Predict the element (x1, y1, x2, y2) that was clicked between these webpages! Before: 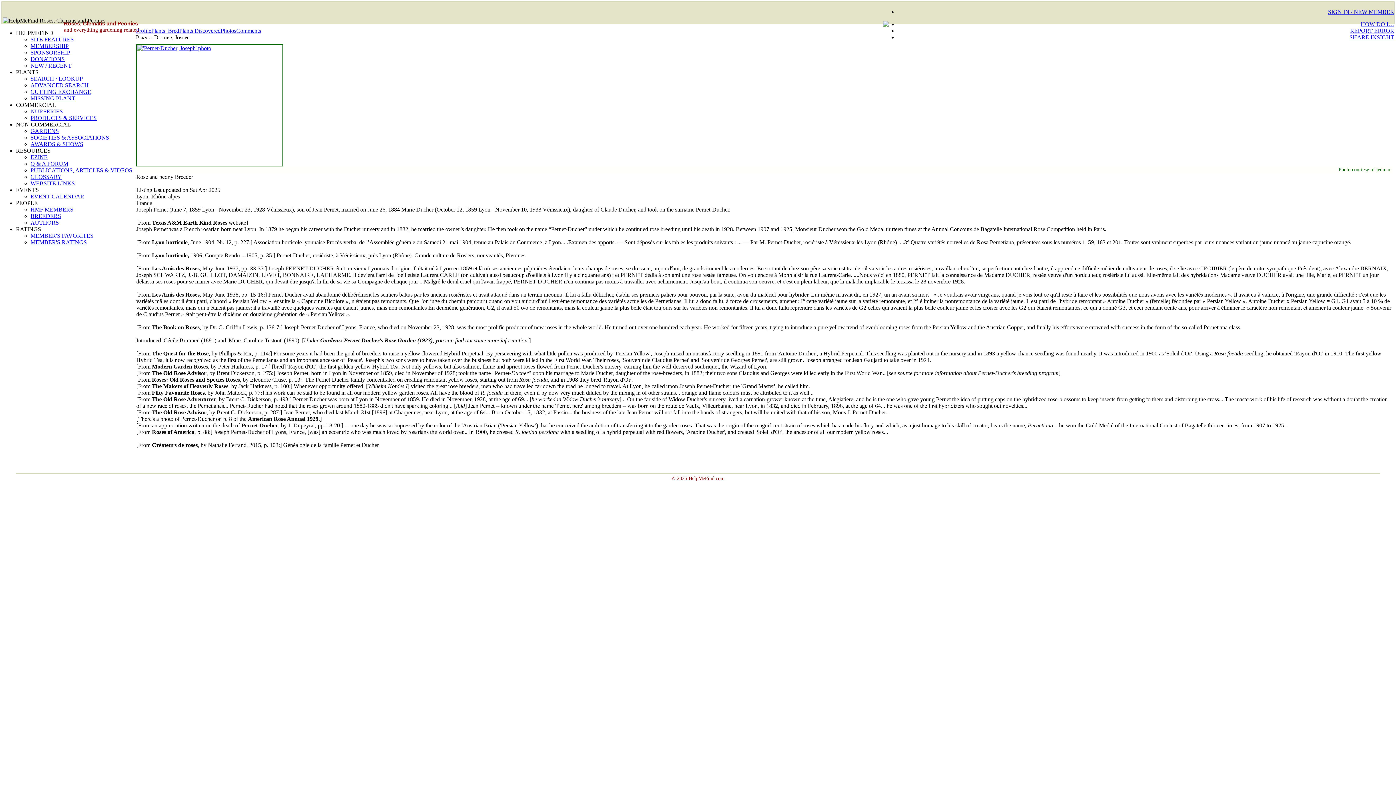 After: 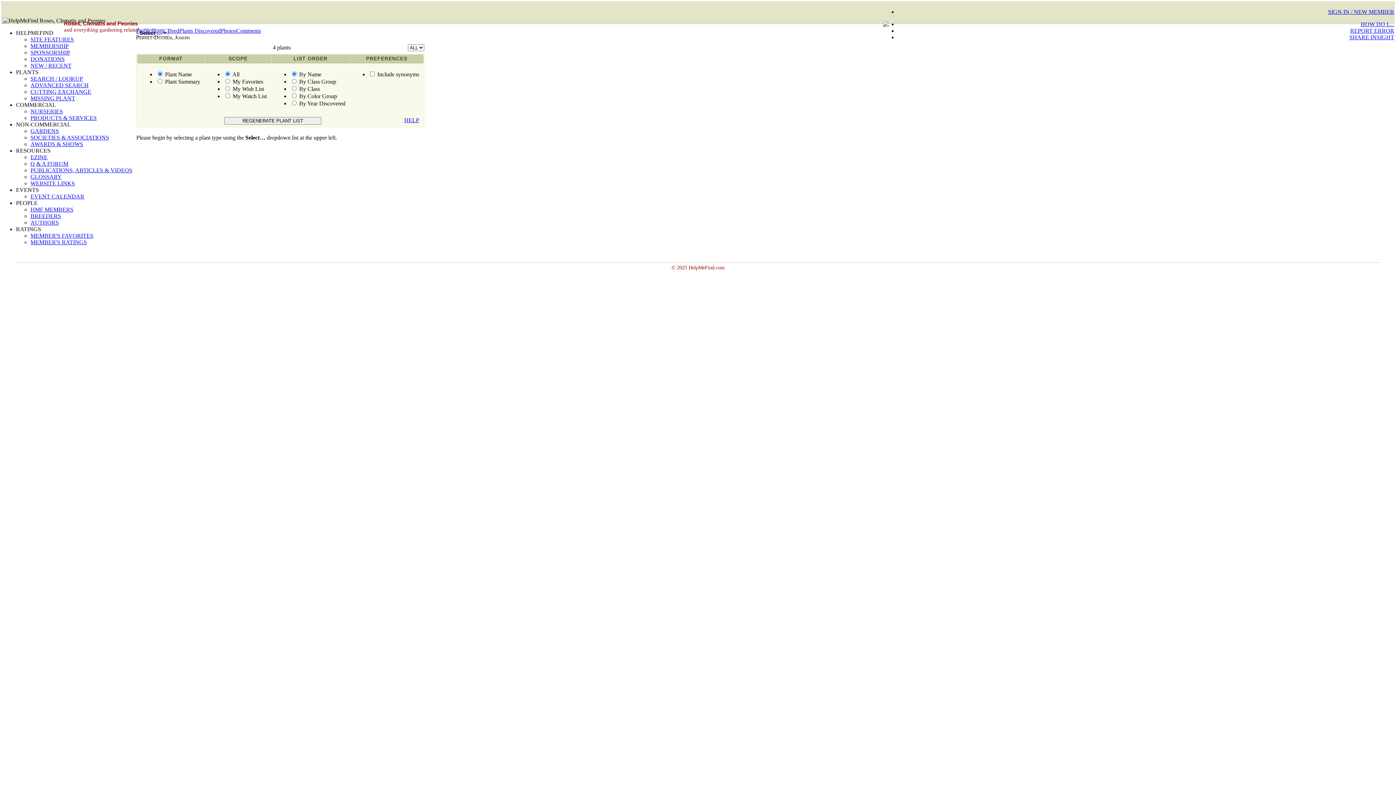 Action: label: Plants Discovered bbox: (179, 27, 220, 33)